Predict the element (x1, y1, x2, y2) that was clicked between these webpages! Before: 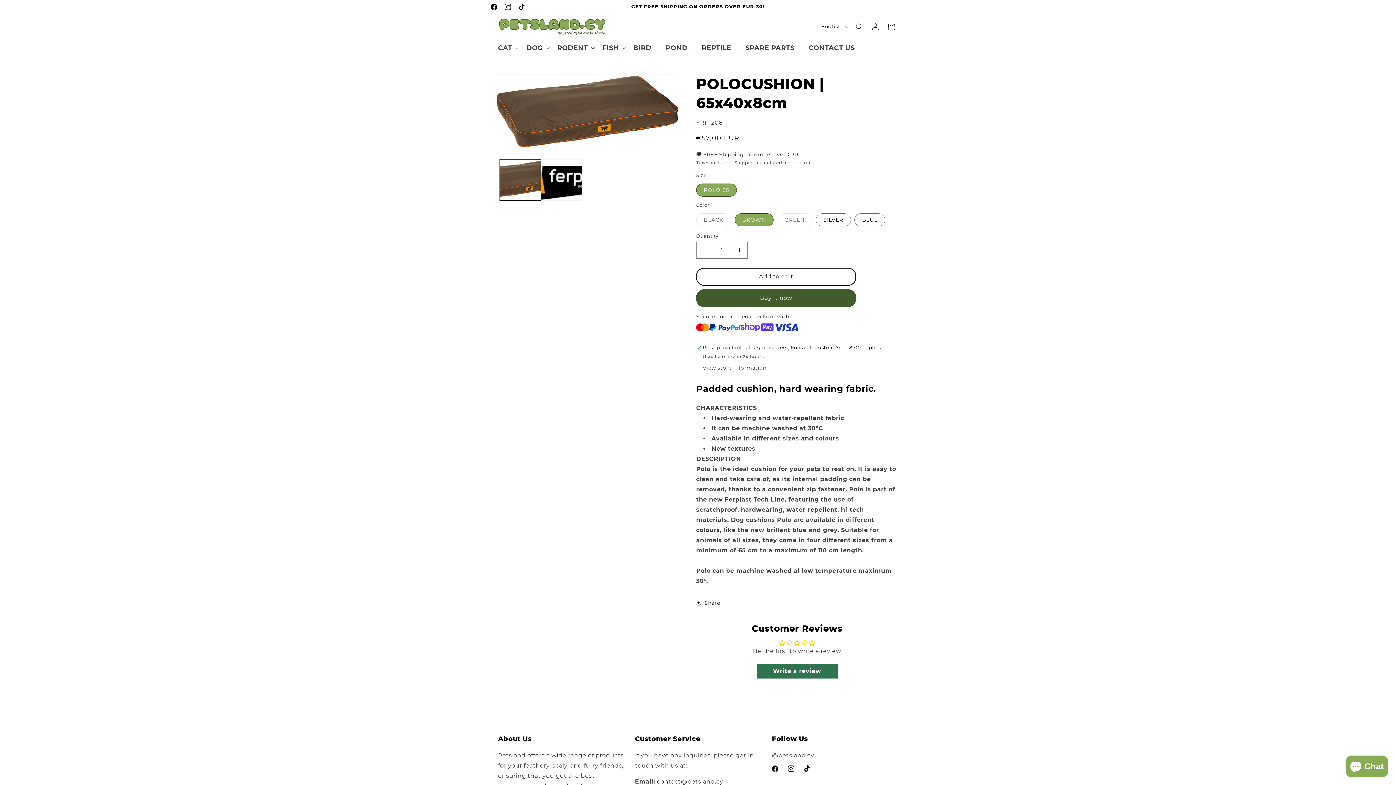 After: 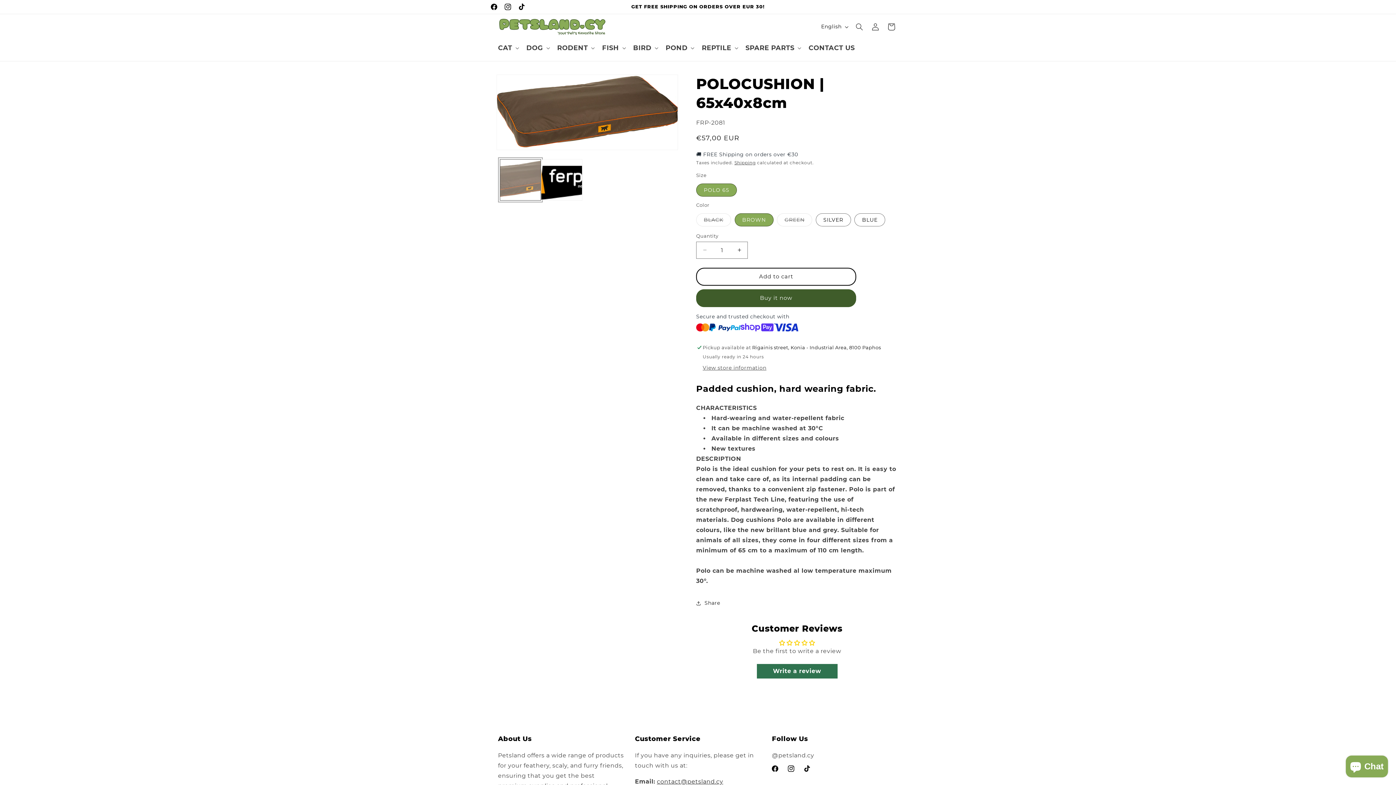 Action: label: Load image 1 in gallery view bbox: (500, 159, 541, 200)